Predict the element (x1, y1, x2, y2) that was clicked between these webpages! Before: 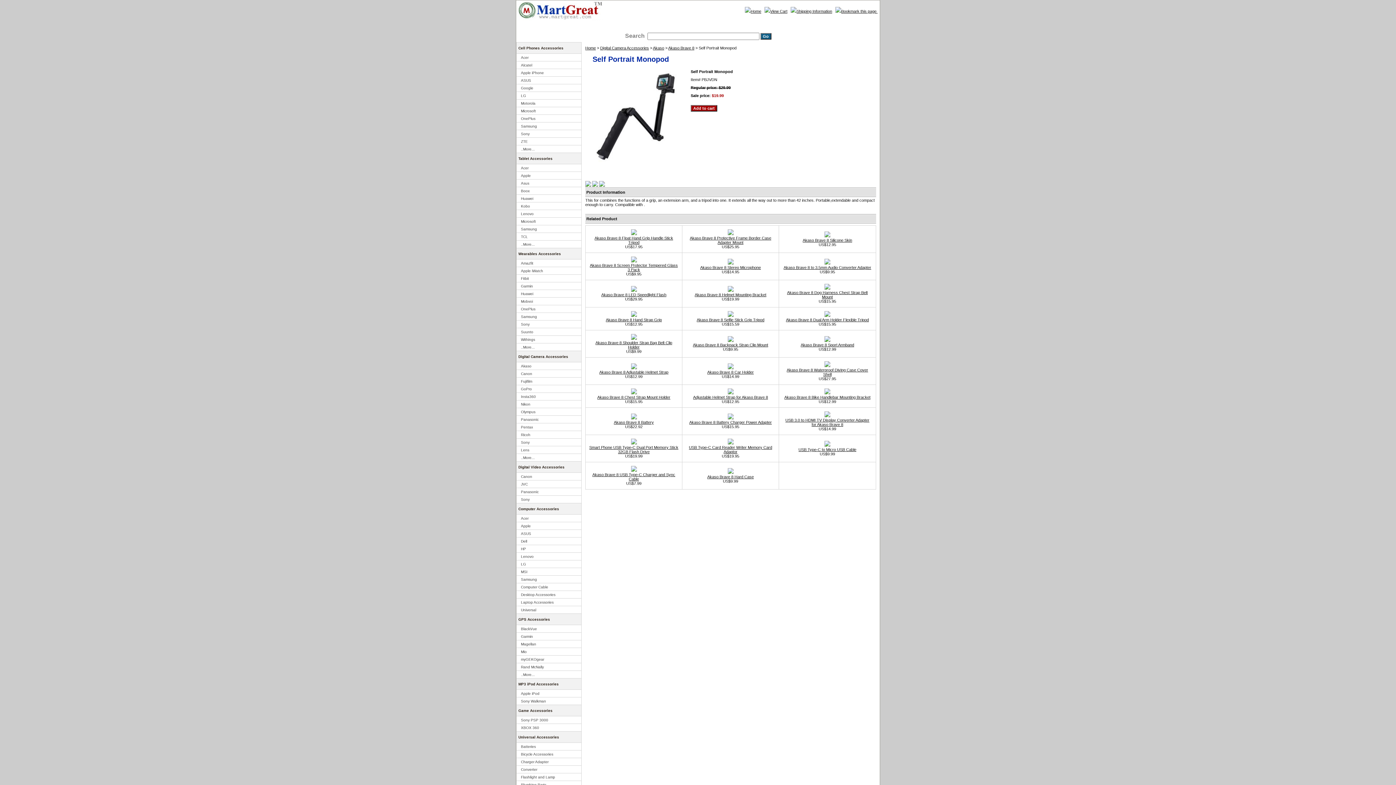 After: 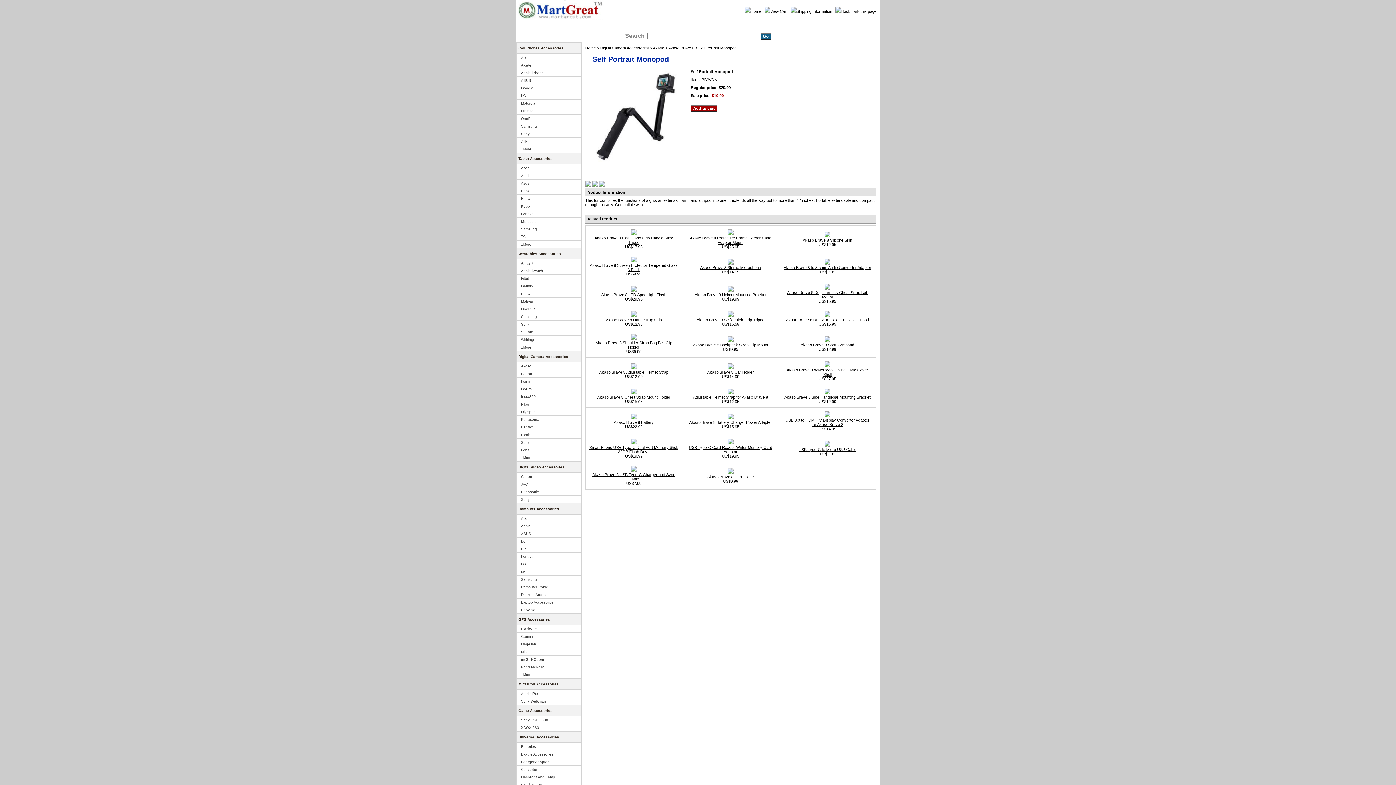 Action: label: Bookmark this page  bbox: (835, 9, 877, 13)